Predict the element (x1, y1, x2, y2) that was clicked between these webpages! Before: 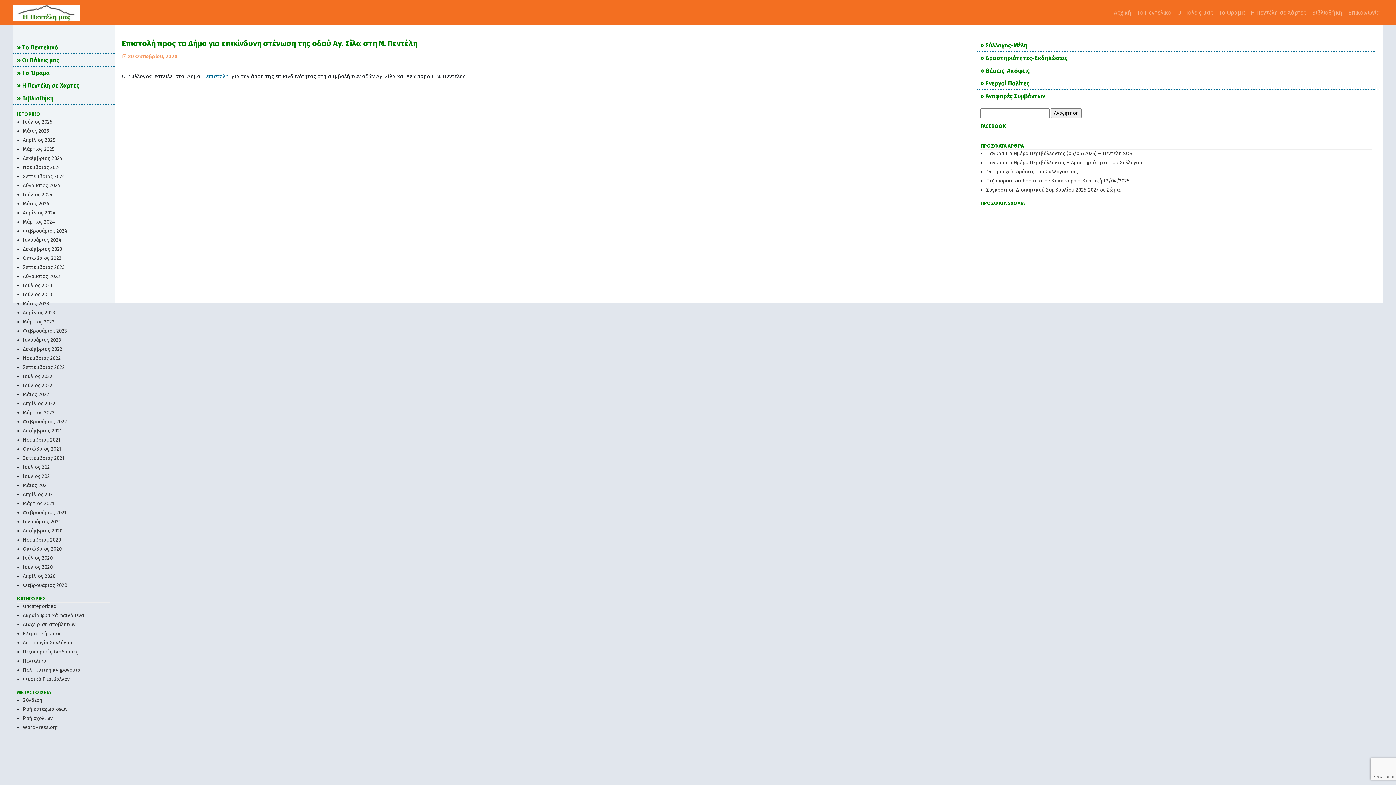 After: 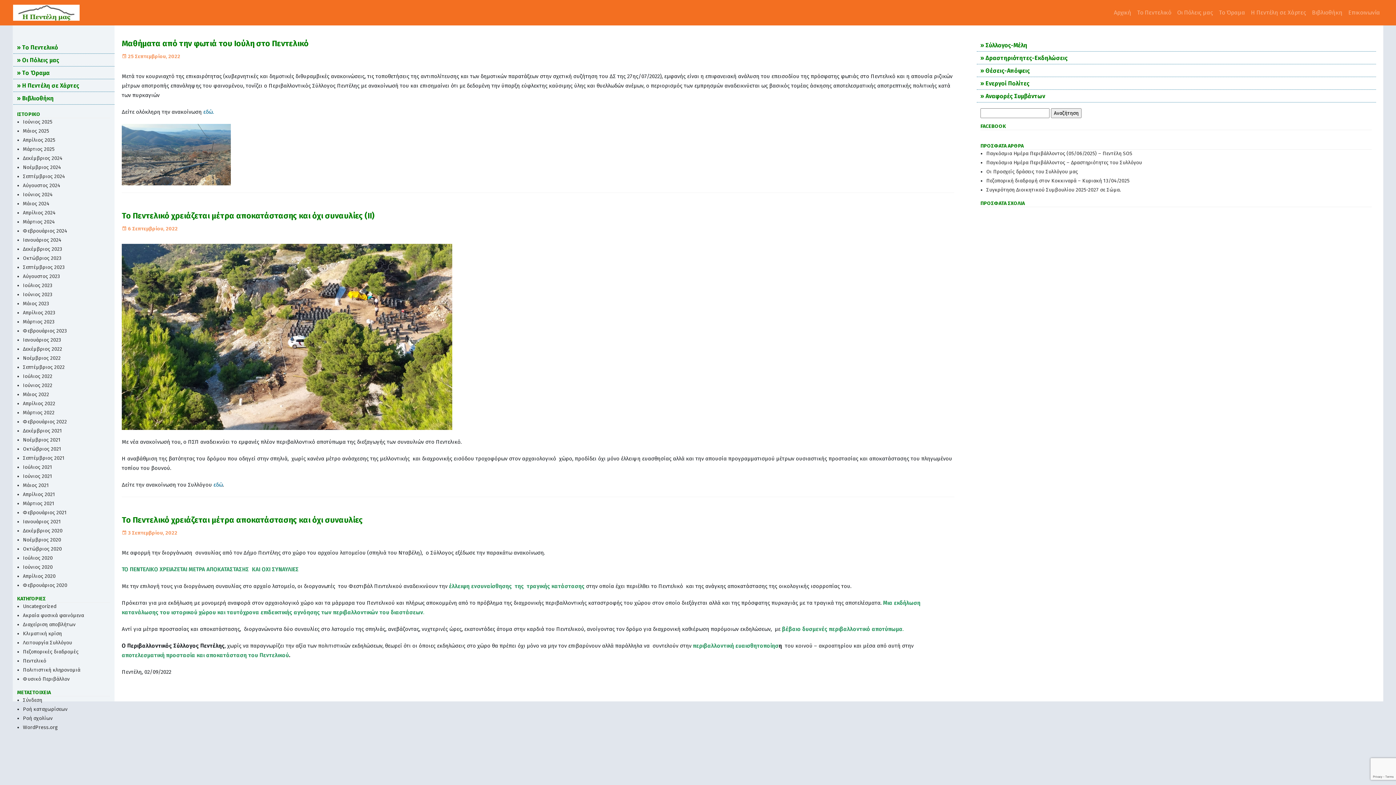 Action: label: Σεπτέμβριος 2022 bbox: (22, 364, 64, 370)